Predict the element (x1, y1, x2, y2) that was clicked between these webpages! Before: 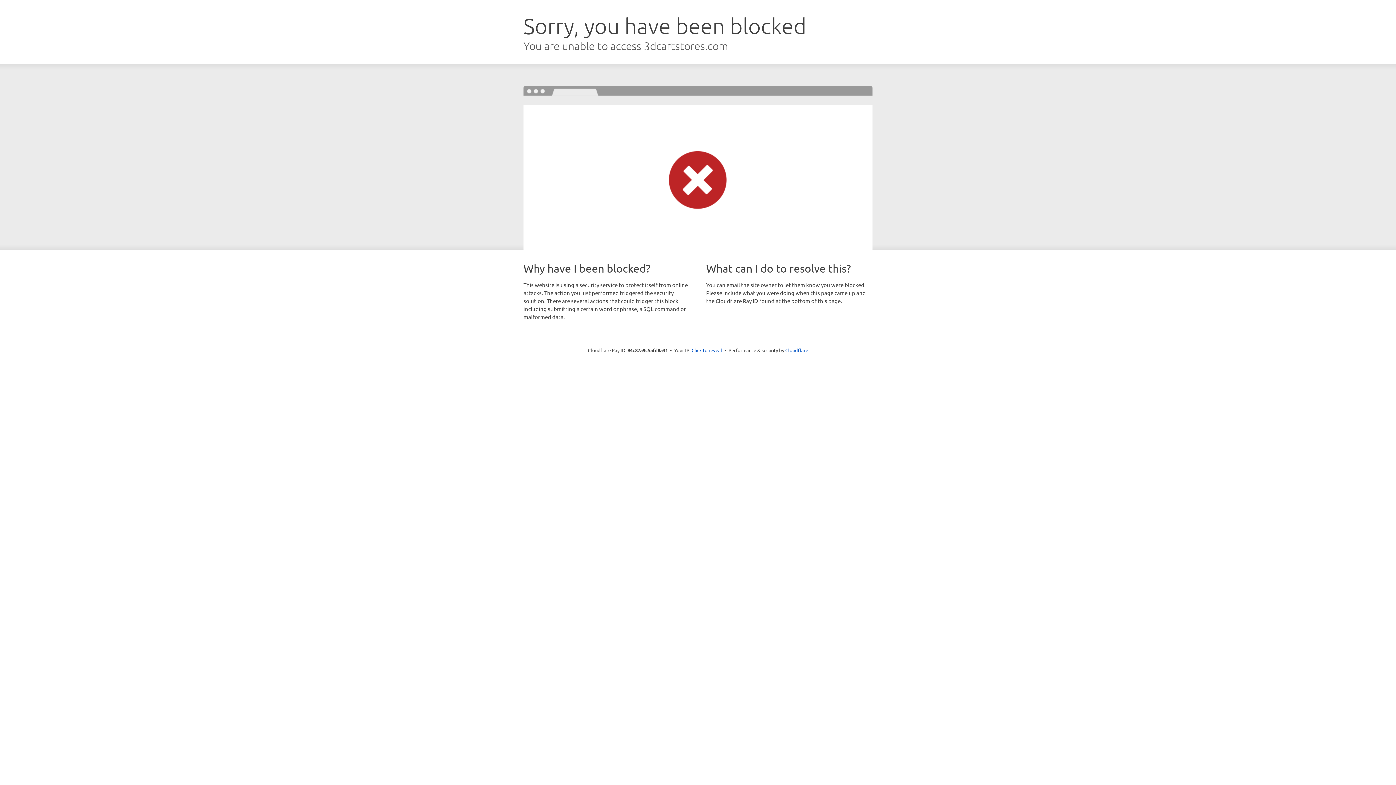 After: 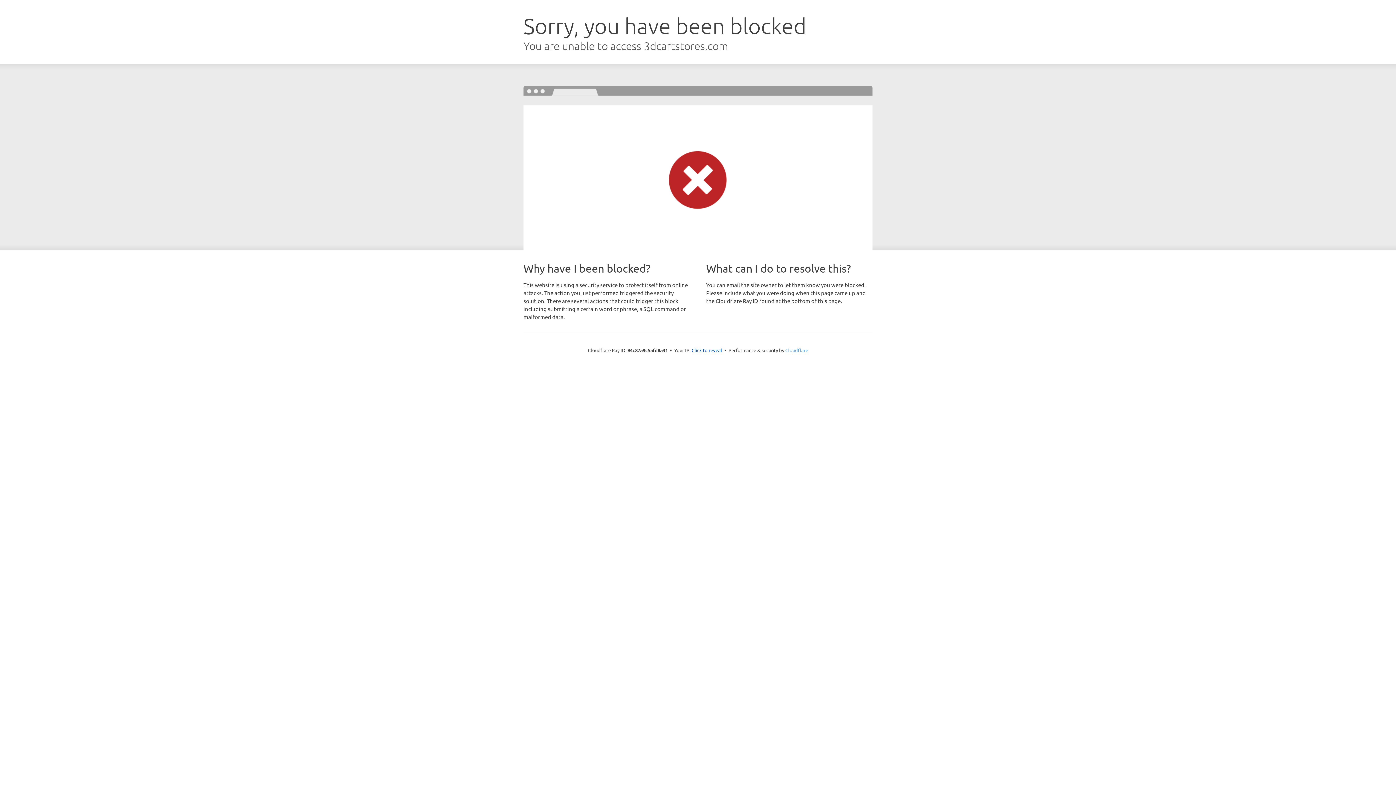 Action: bbox: (785, 347, 808, 353) label: Cloudflare